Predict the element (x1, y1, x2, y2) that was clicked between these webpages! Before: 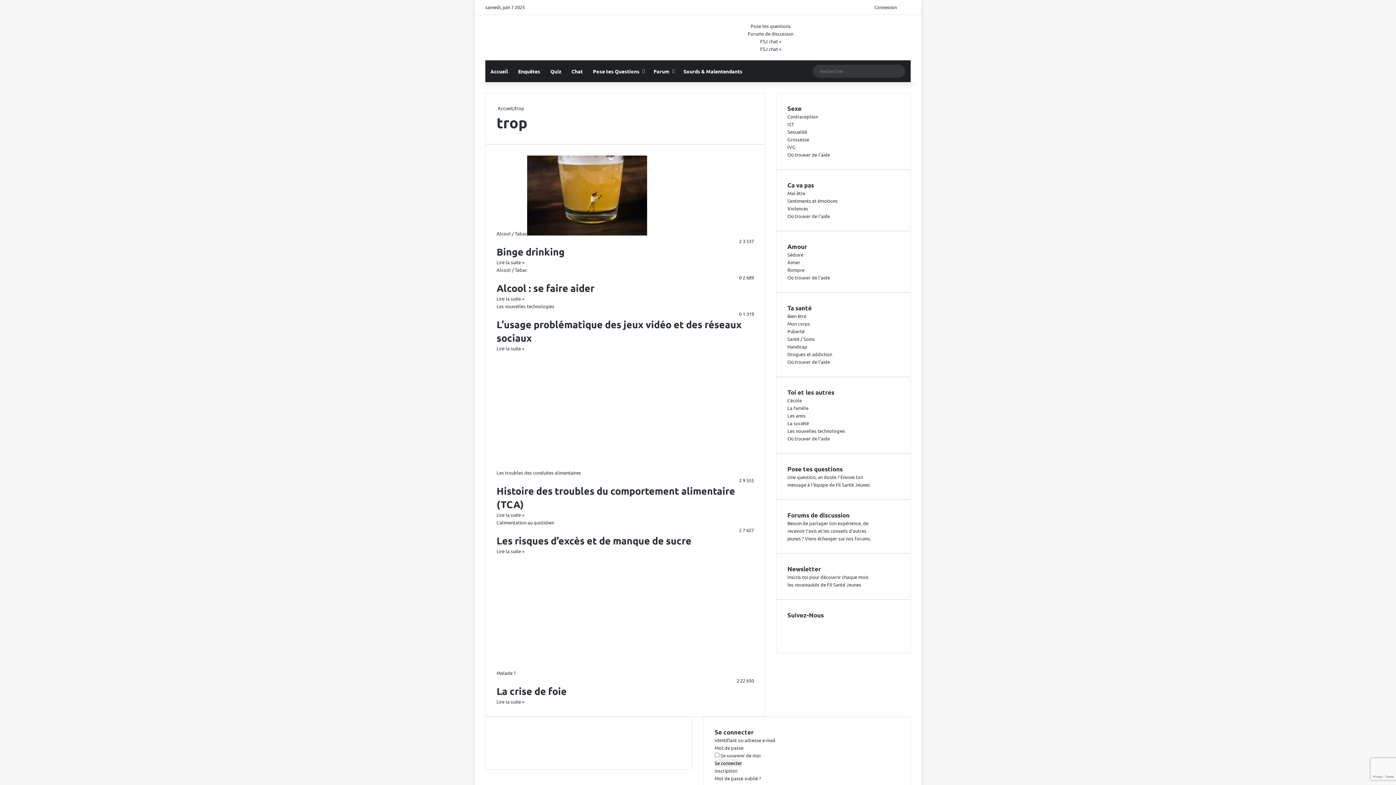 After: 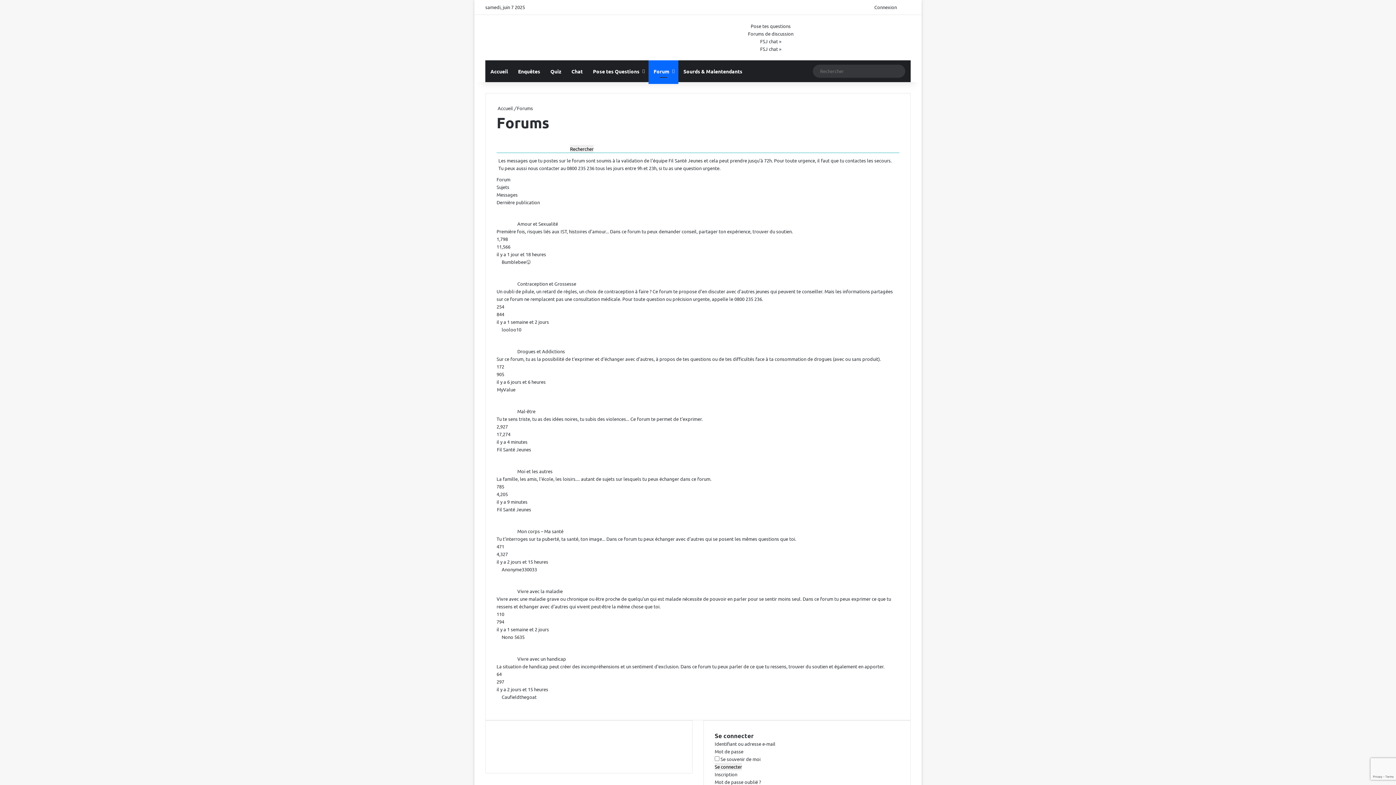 Action: label: Forums de discussion bbox: (748, 30, 793, 36)